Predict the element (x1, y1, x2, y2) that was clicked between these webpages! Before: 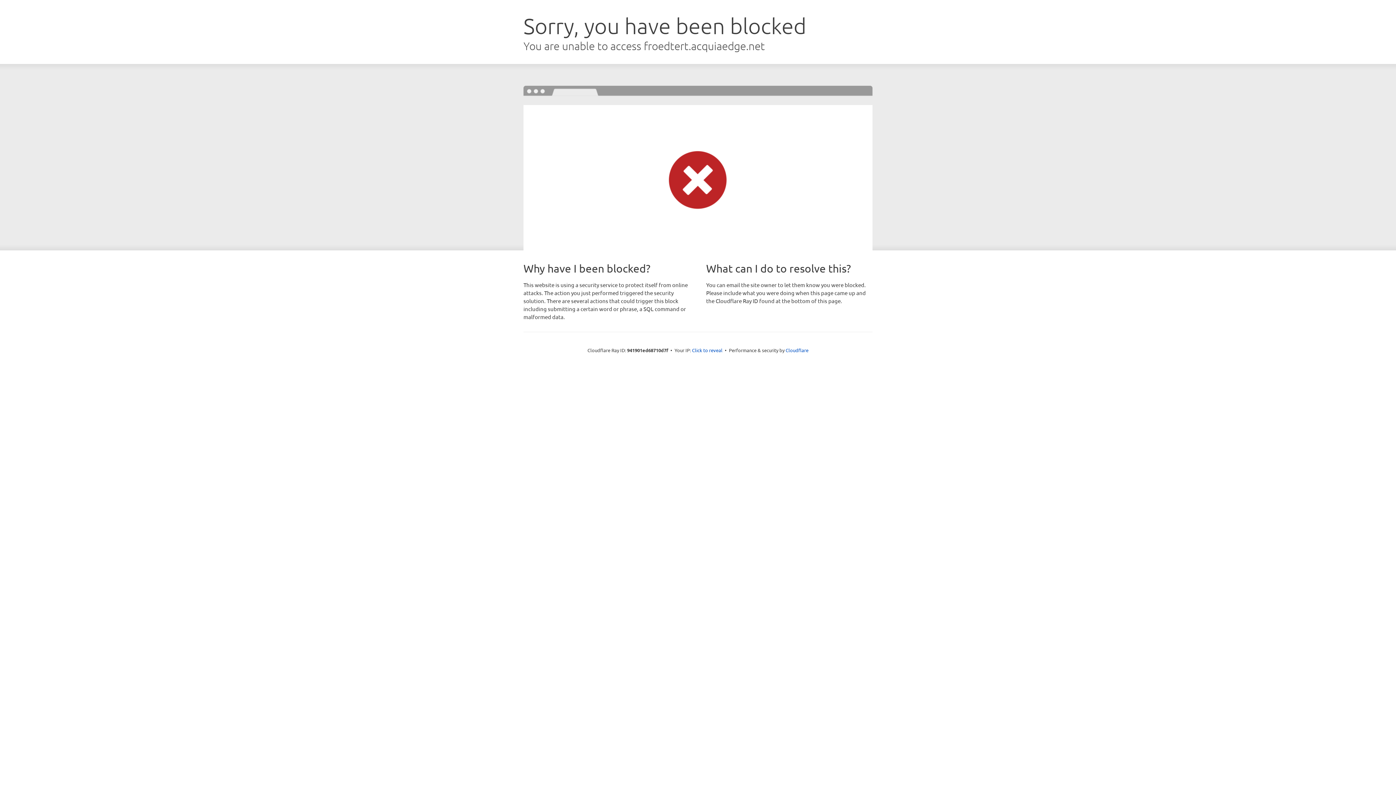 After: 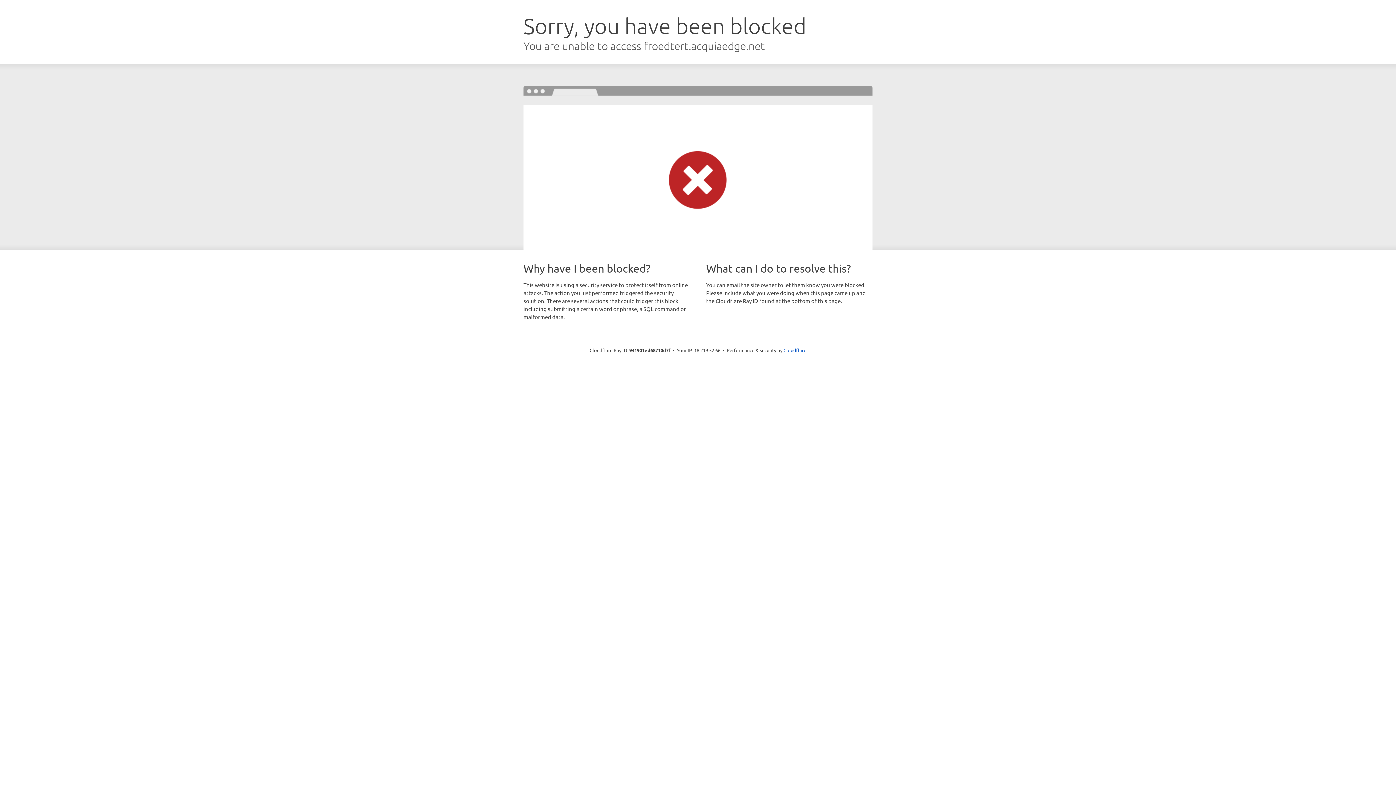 Action: bbox: (692, 346, 722, 353) label: Click to reveal